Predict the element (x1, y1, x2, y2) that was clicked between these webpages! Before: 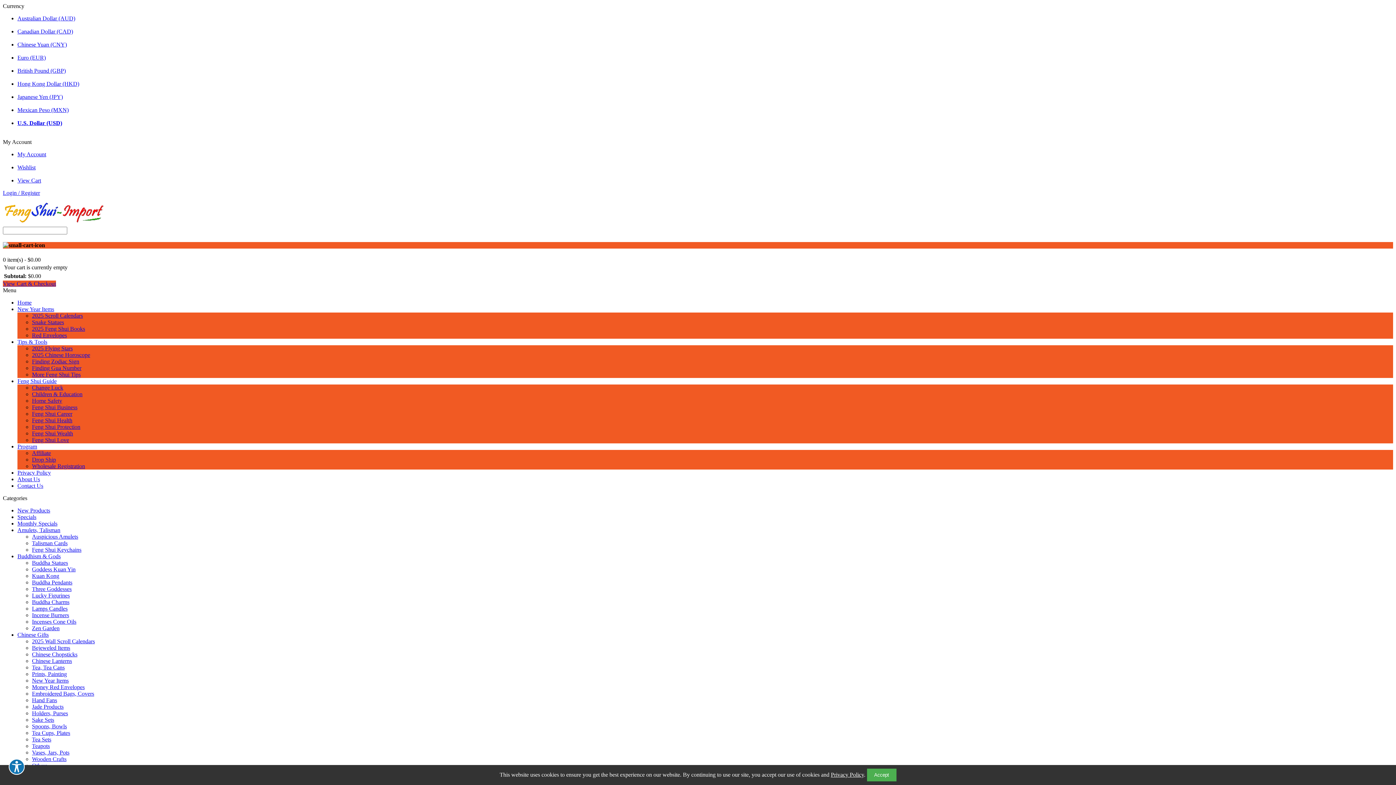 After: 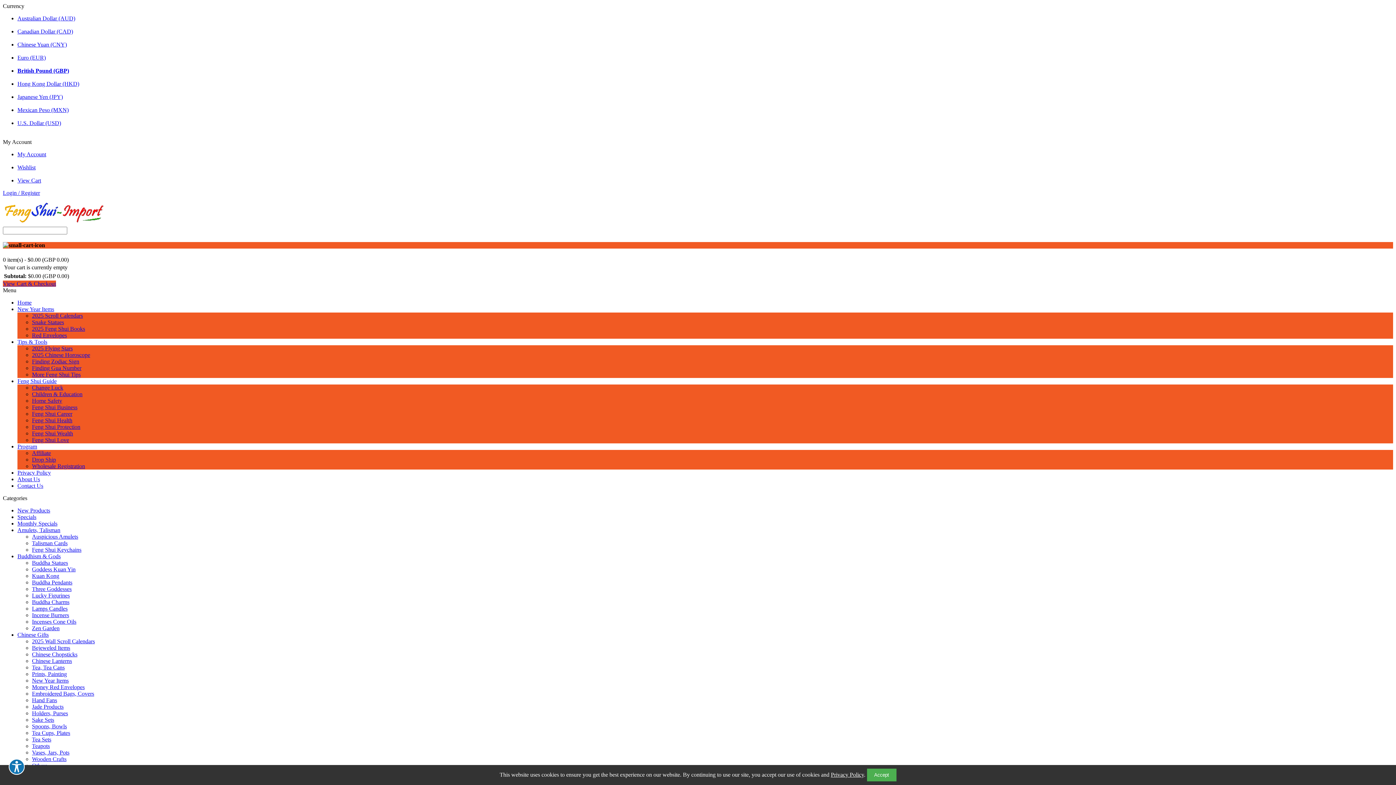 Action: bbox: (17, 67, 65, 73) label: British Pound (GBP)